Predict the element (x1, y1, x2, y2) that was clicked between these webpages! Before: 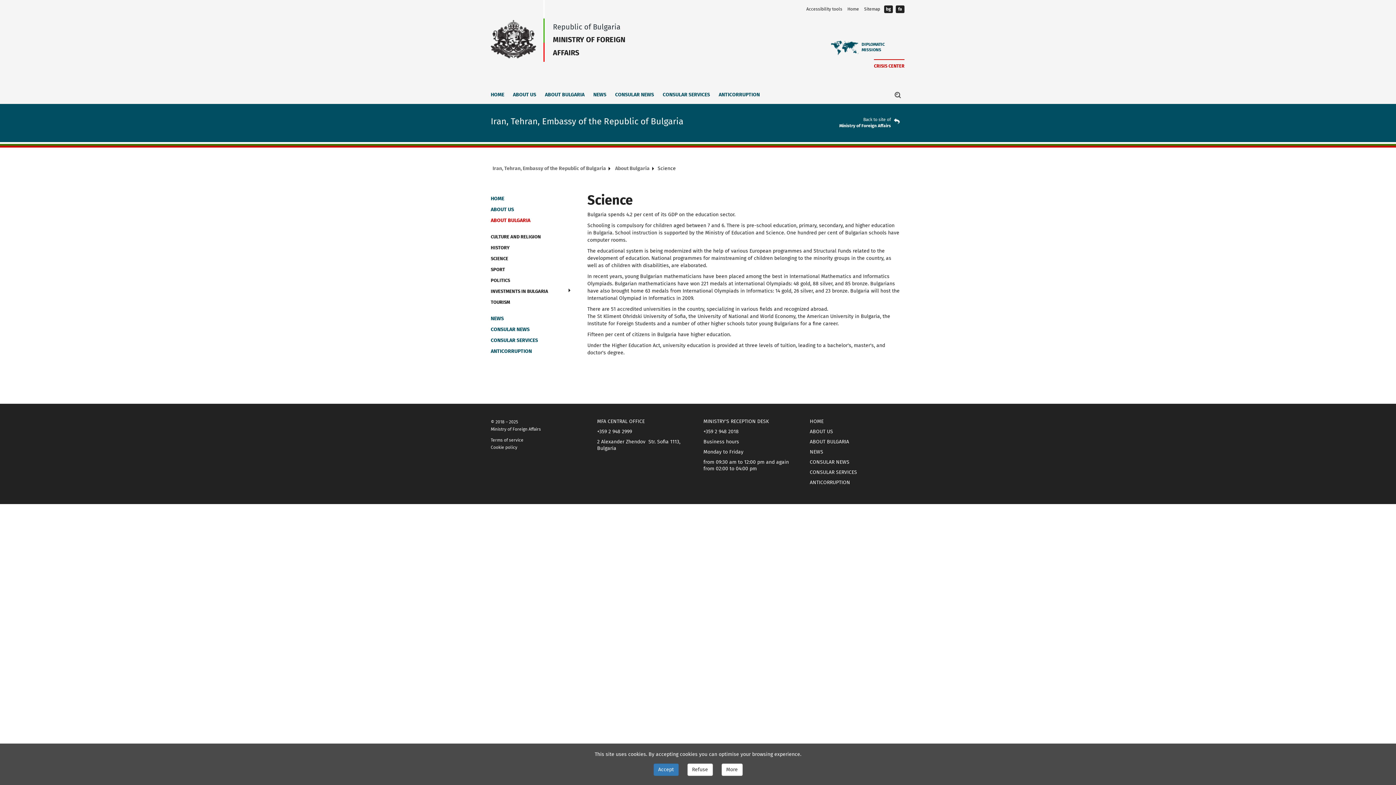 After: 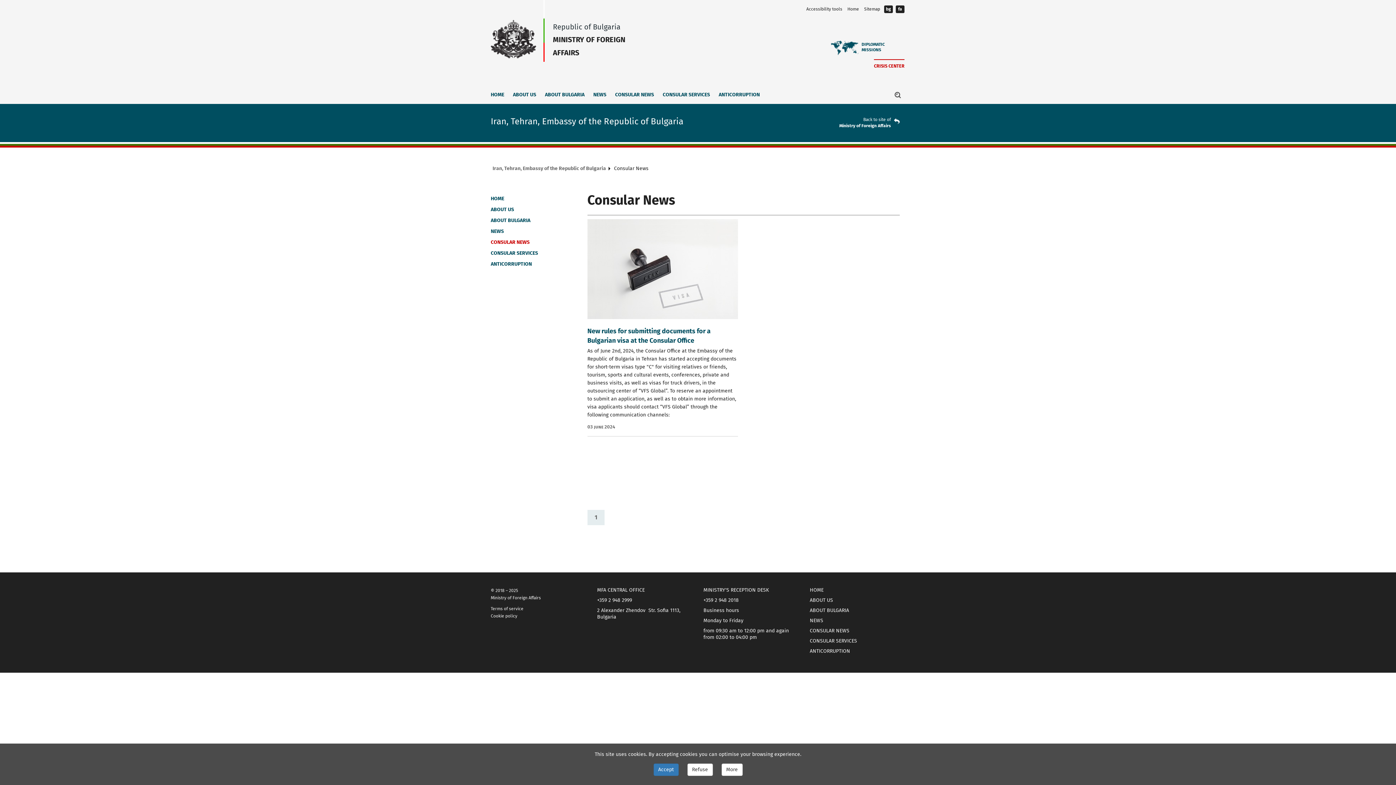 Action: label: CONSULAR NEWS bbox: (615, 85, 661, 104)